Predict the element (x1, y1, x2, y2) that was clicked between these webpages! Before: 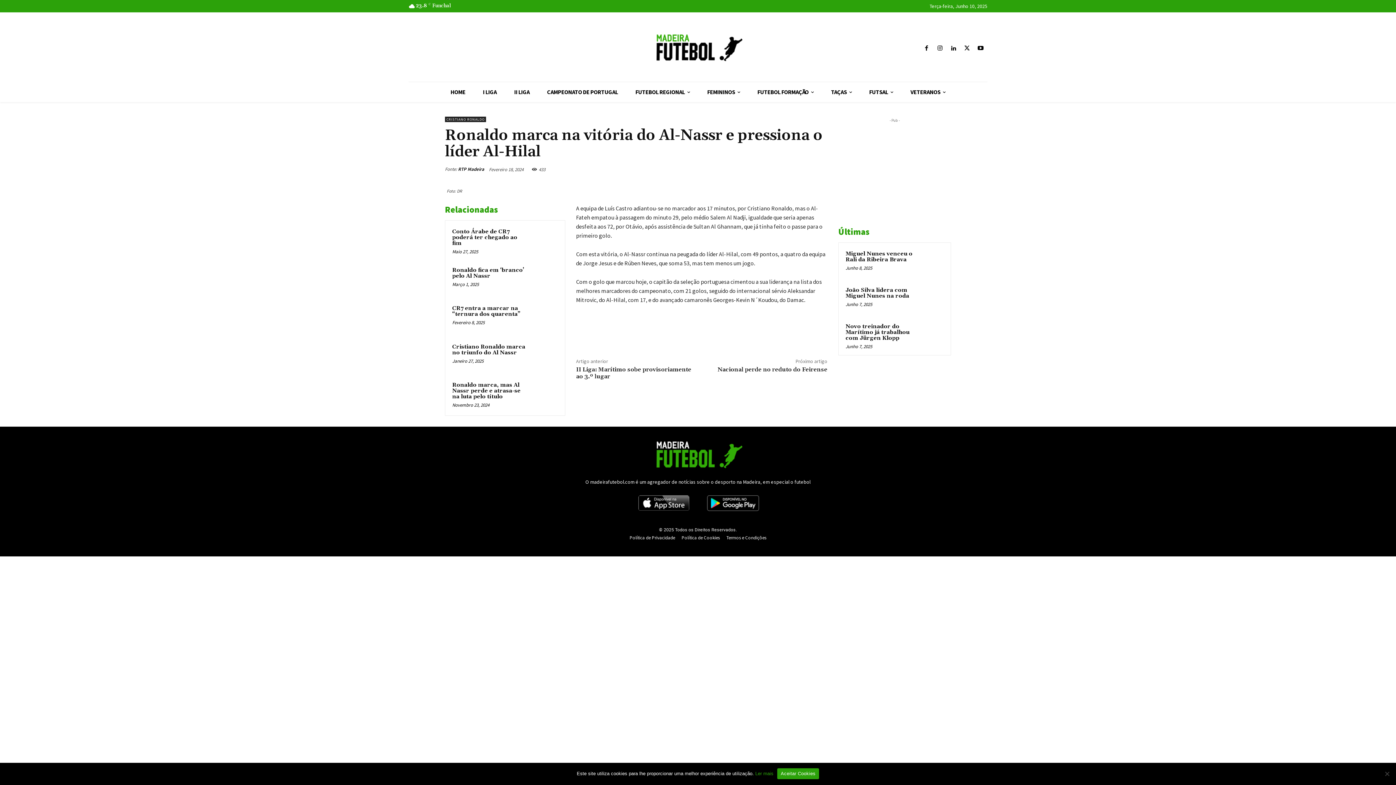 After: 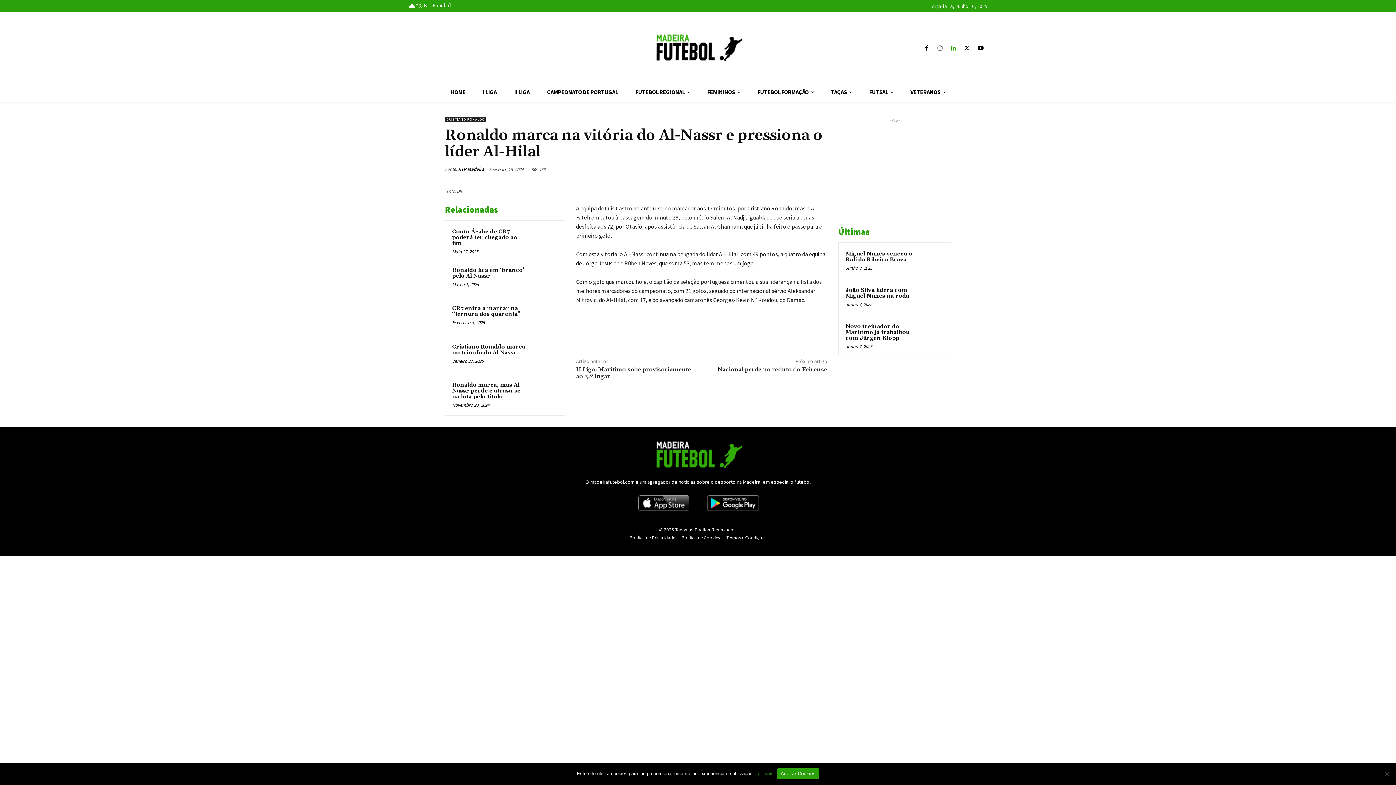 Action: bbox: (948, 43, 958, 53)